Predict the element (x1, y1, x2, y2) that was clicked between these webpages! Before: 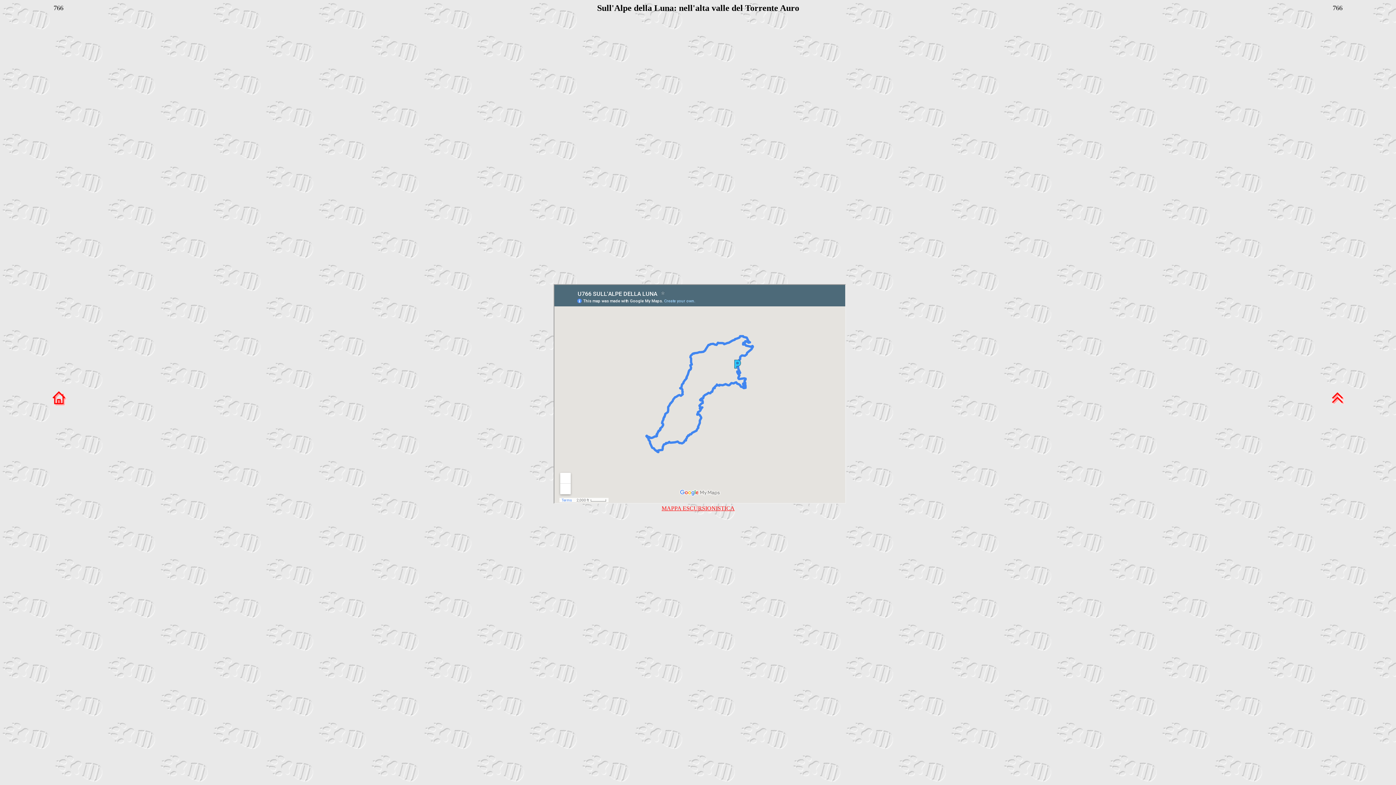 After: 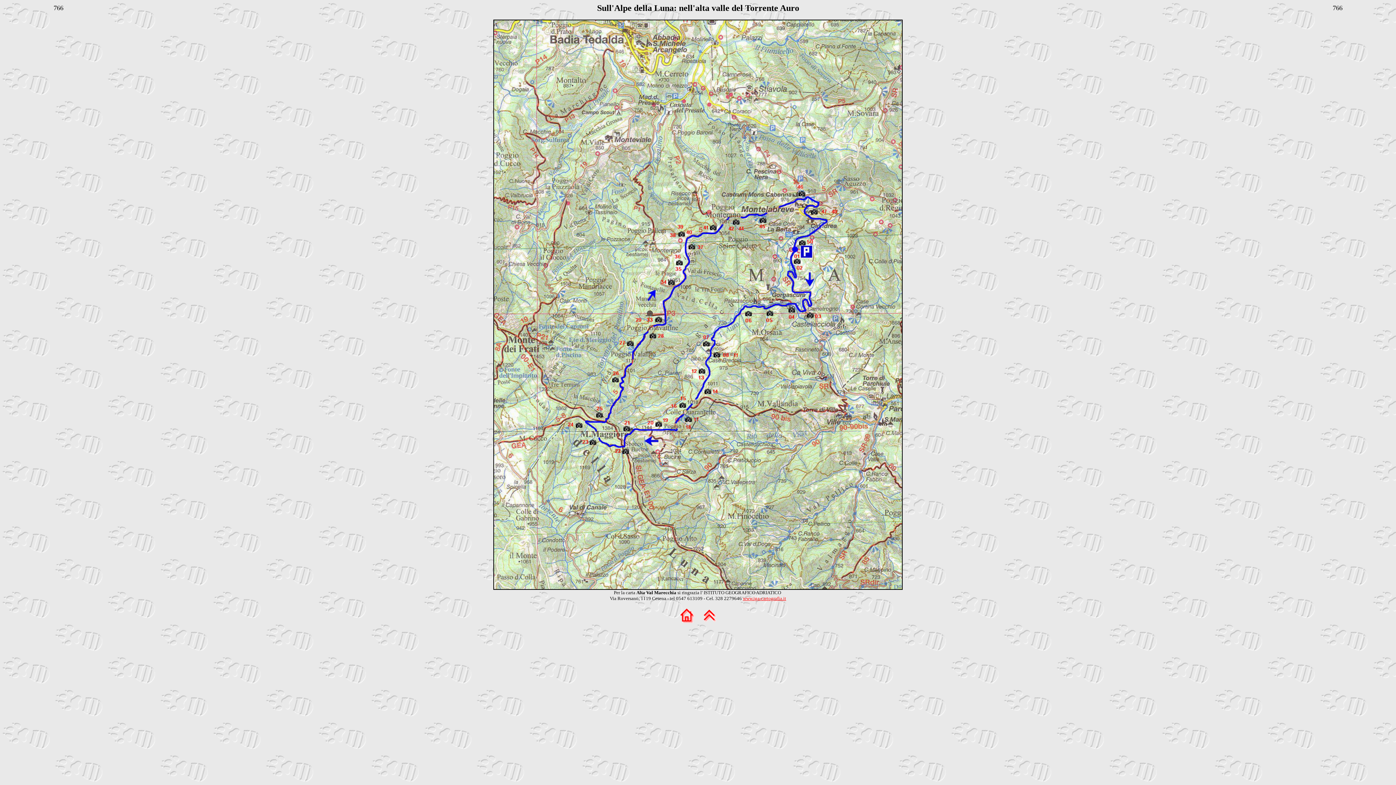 Action: bbox: (661, 505, 734, 511) label: MAPPA ESCURSIONISTICA